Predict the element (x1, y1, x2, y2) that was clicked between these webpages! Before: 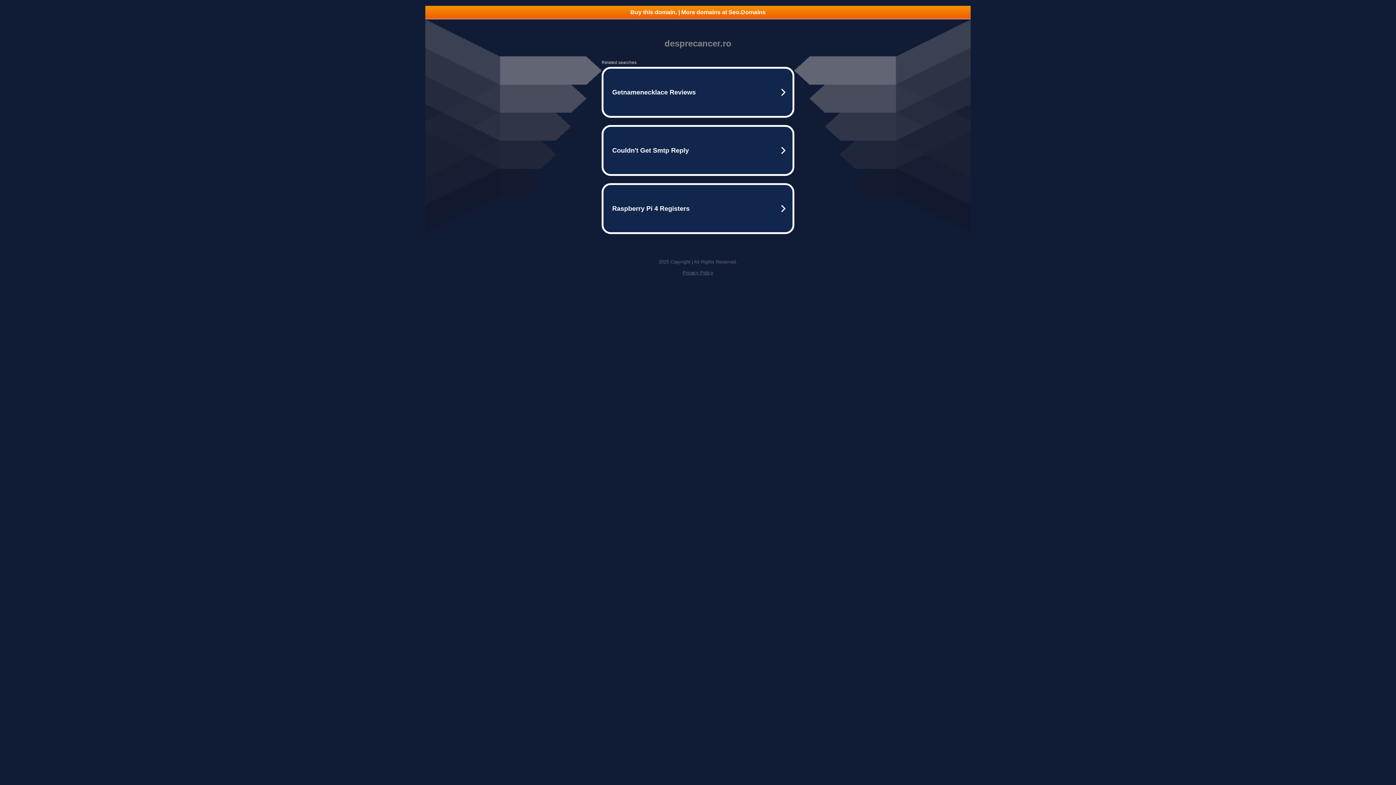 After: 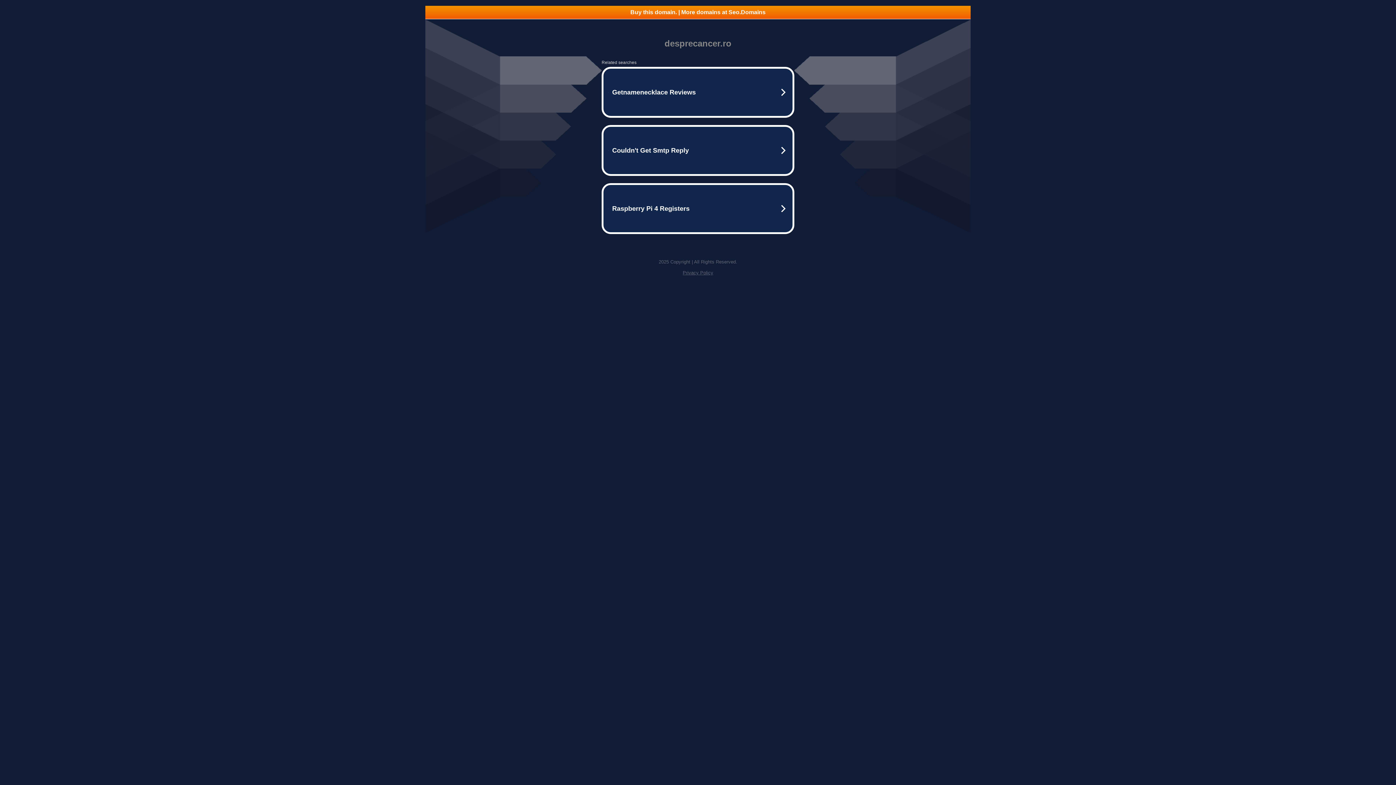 Action: label: Privacy Policy bbox: (682, 270, 713, 275)